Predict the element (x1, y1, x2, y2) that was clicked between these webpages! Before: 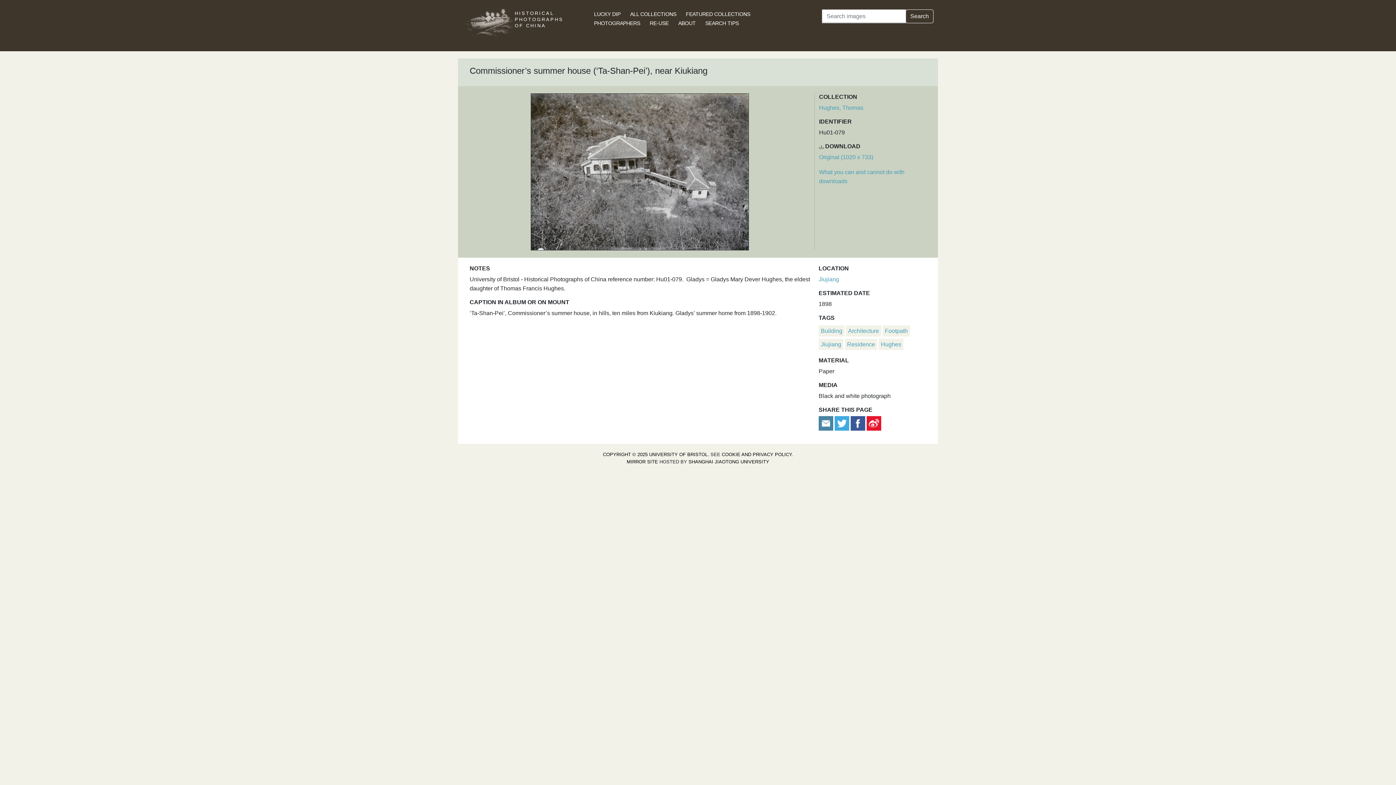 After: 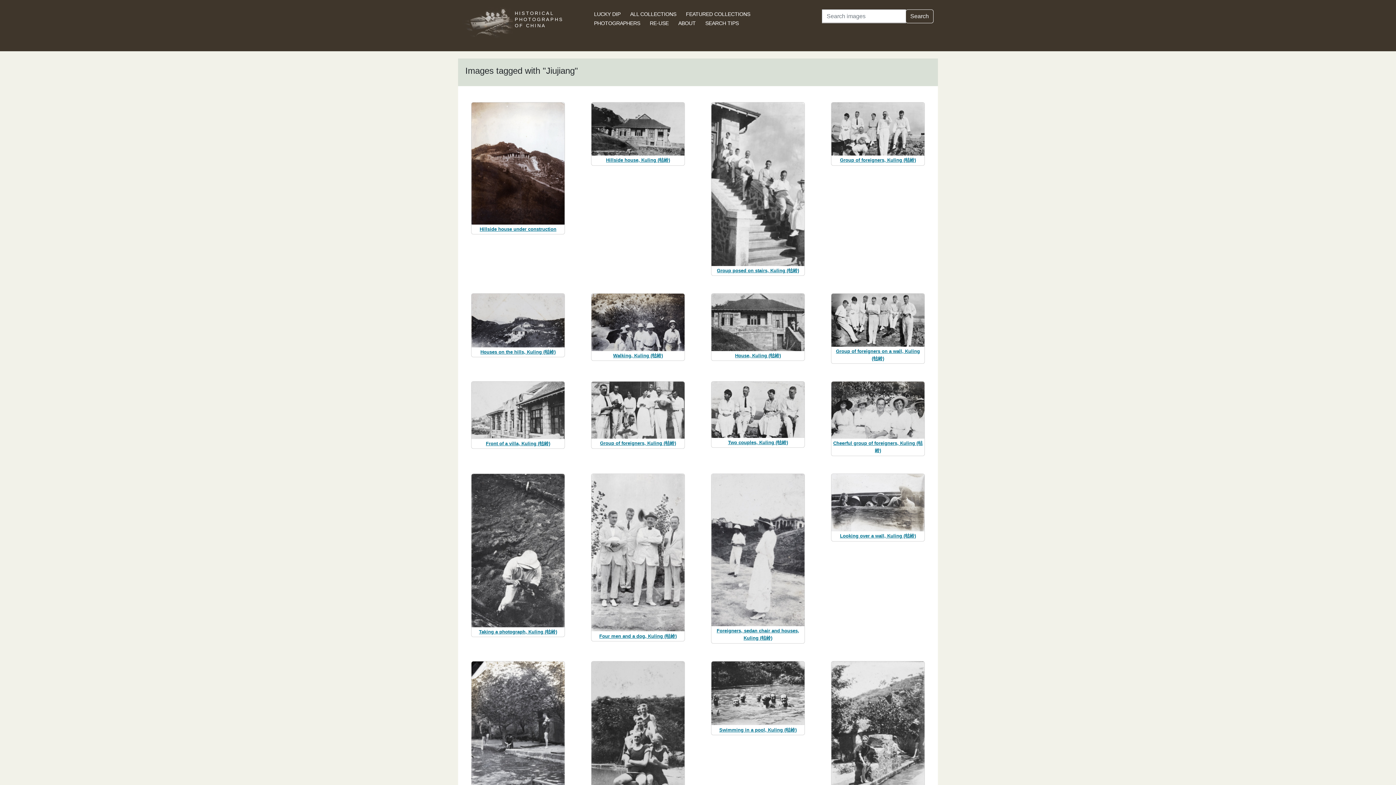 Action: label: Jiujiang bbox: (821, 341, 841, 347)